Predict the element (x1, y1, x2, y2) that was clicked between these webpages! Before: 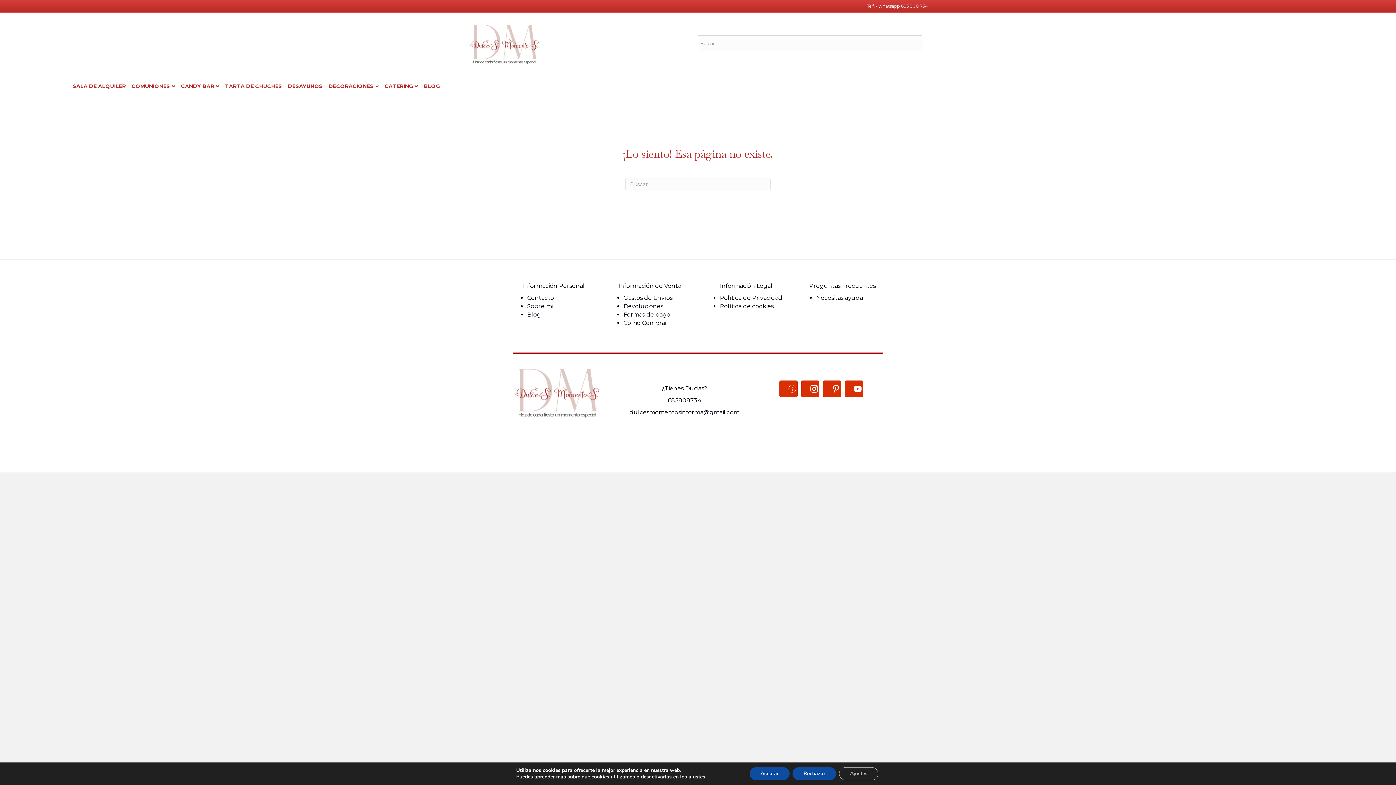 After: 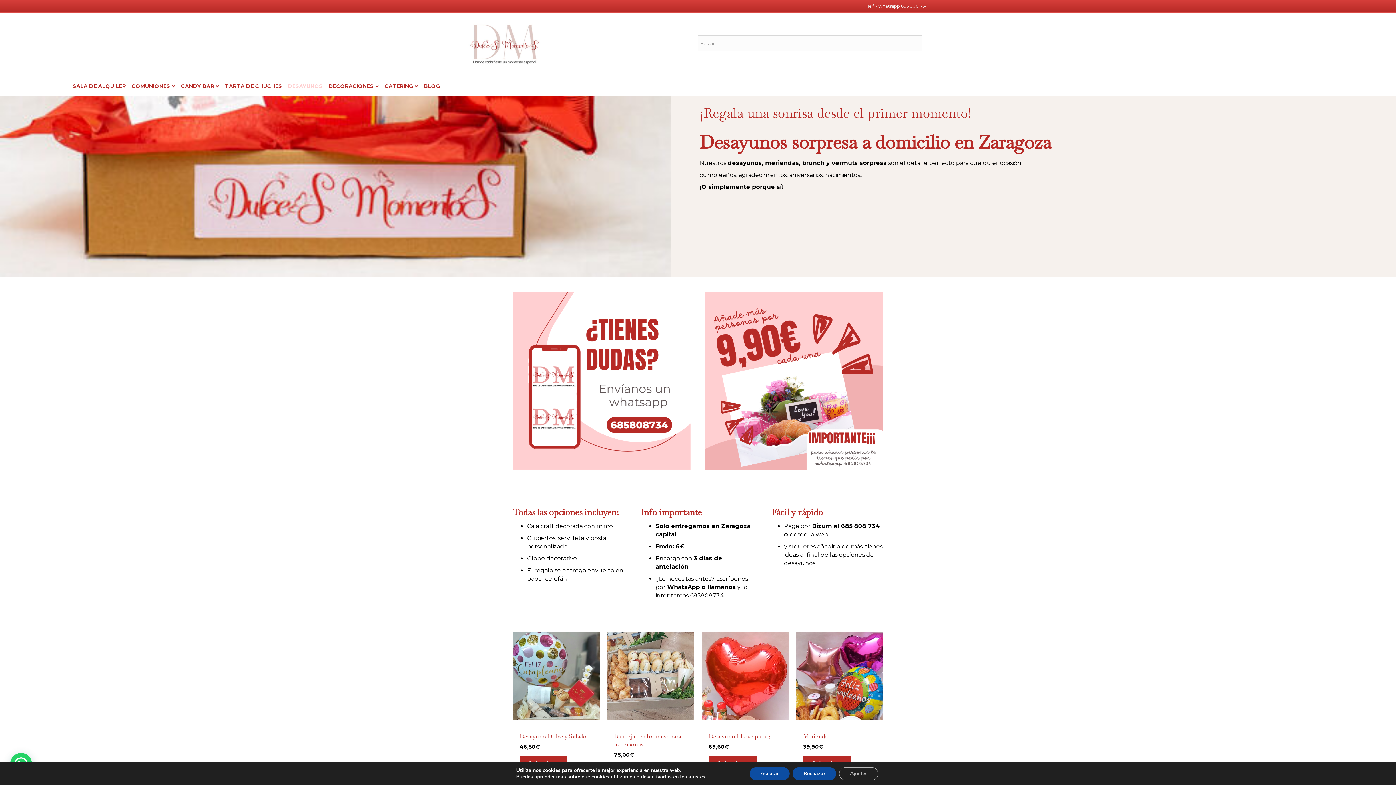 Action: label: DESAYUNOS bbox: (285, 77, 325, 95)